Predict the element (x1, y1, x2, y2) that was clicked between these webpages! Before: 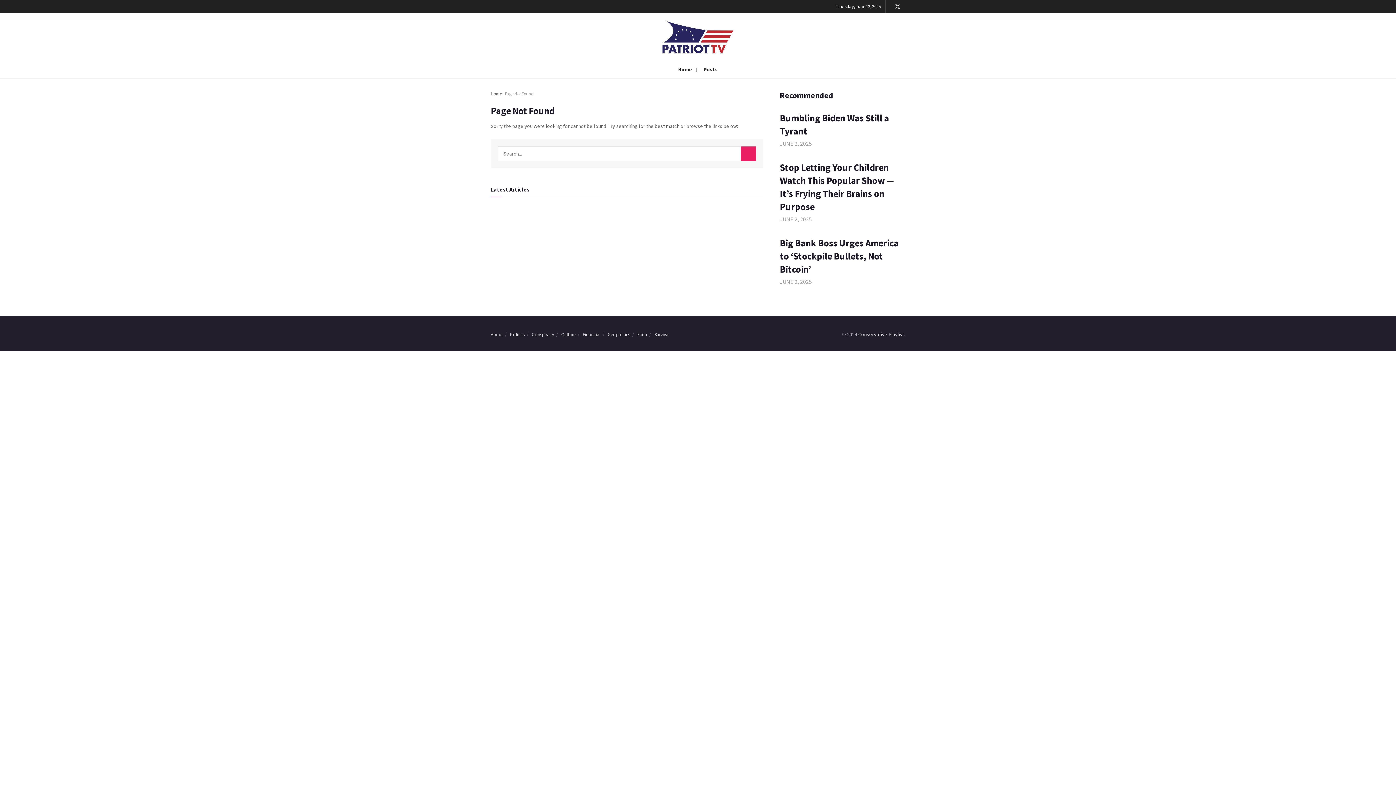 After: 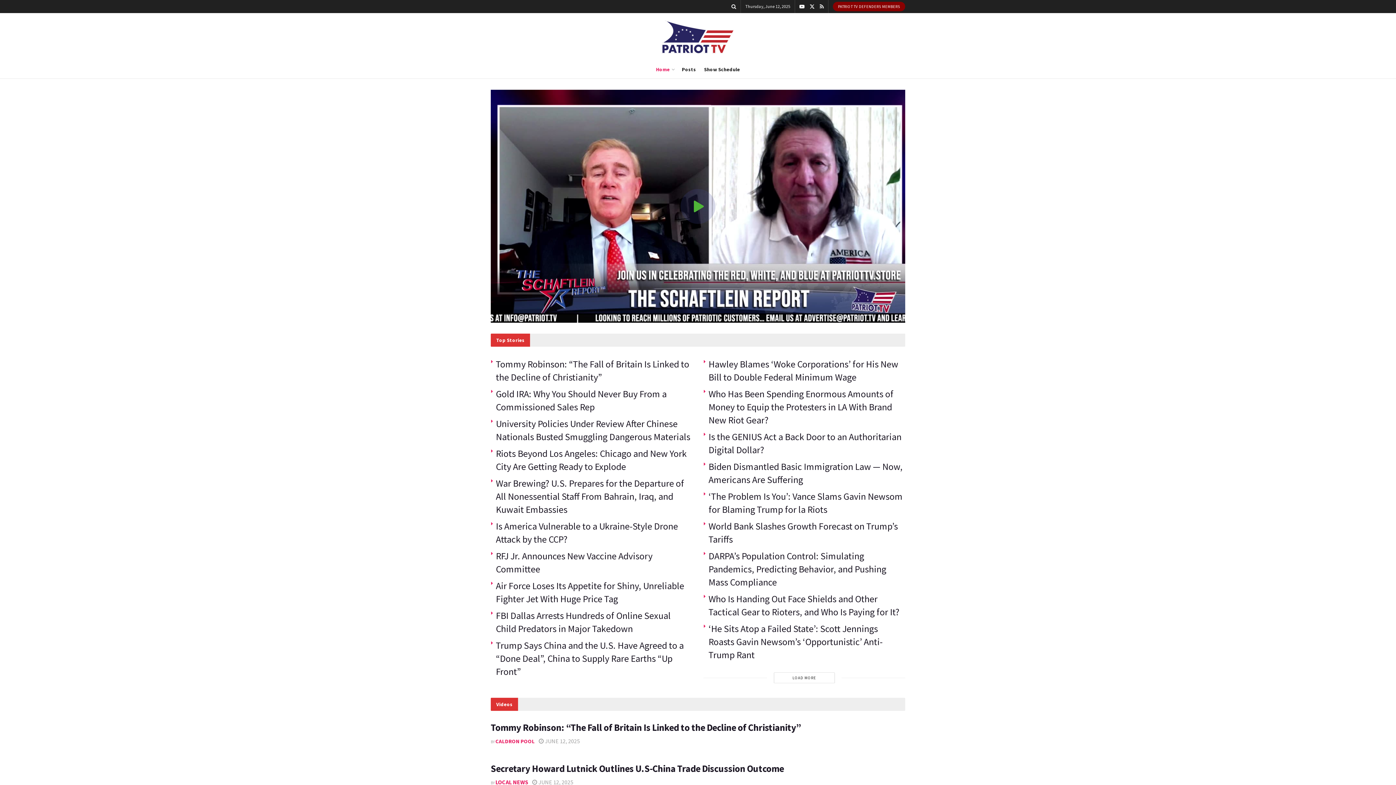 Action: label: Conservative Playlist bbox: (858, 331, 904, 337)